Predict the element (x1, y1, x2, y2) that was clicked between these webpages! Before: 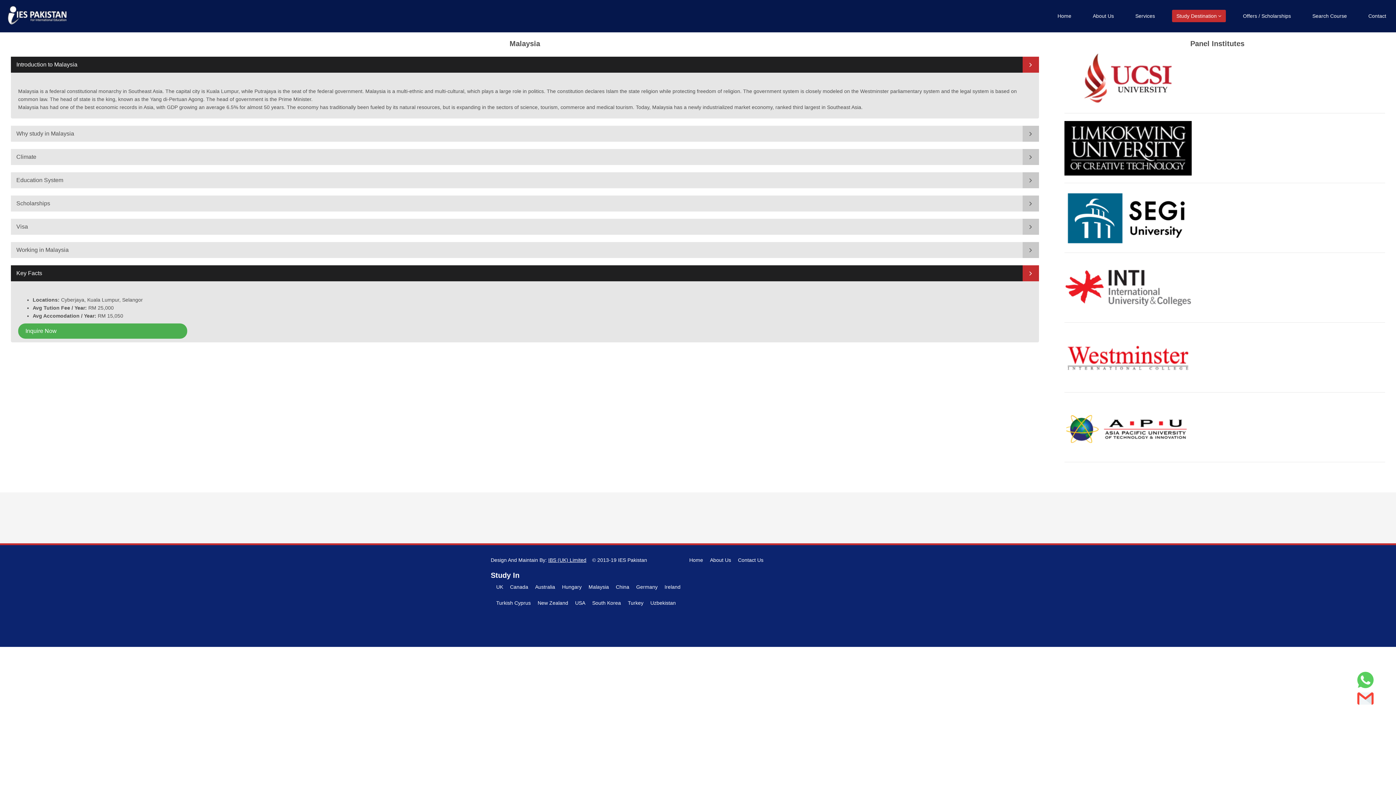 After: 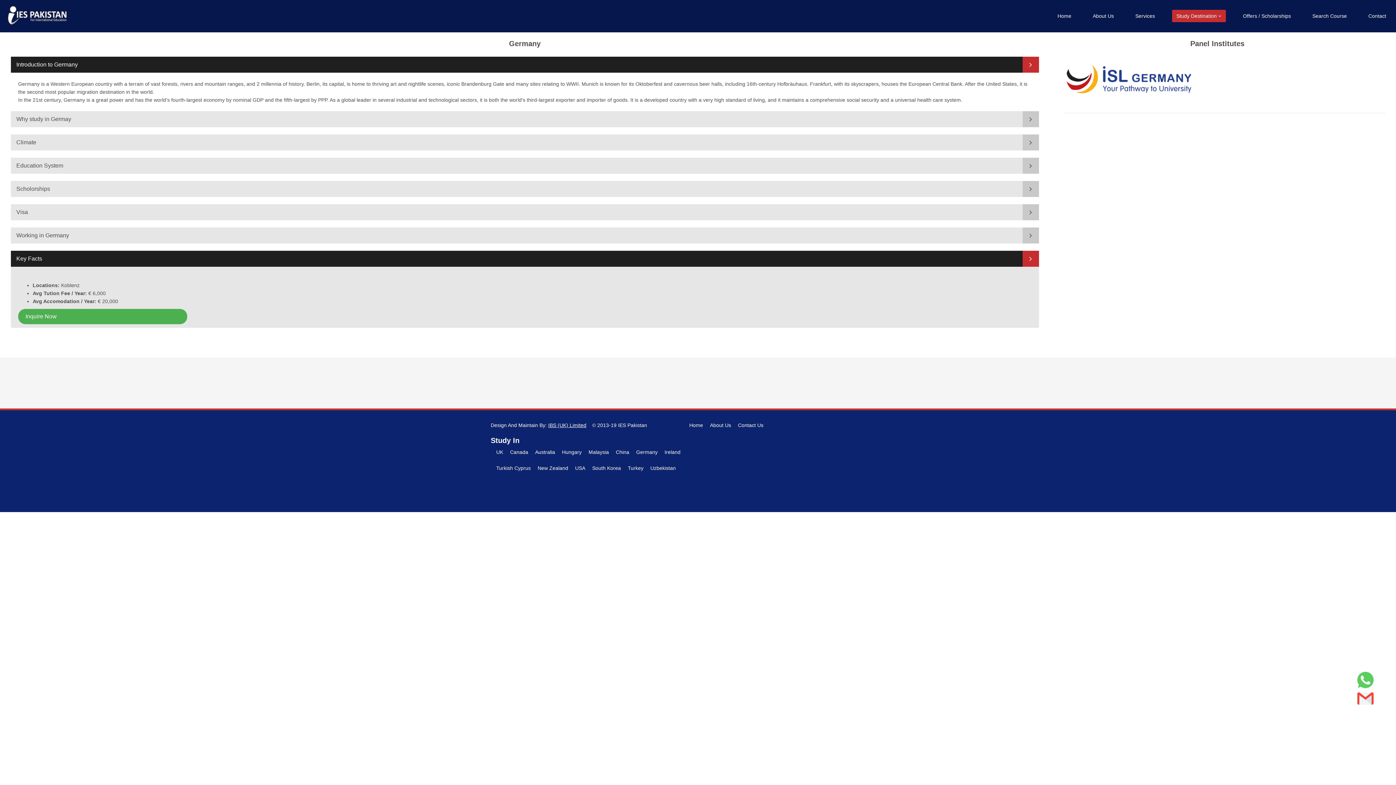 Action: label: Germany bbox: (636, 584, 657, 590)